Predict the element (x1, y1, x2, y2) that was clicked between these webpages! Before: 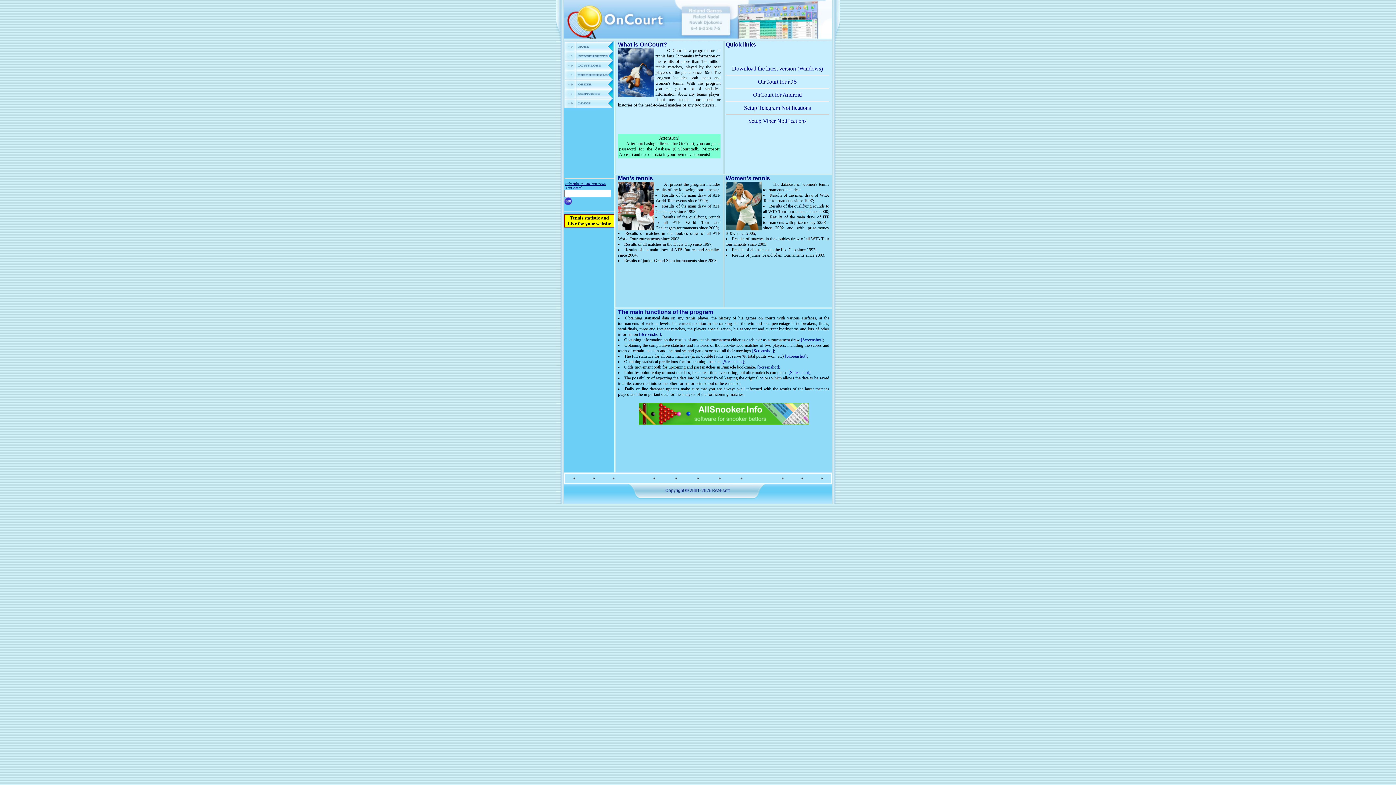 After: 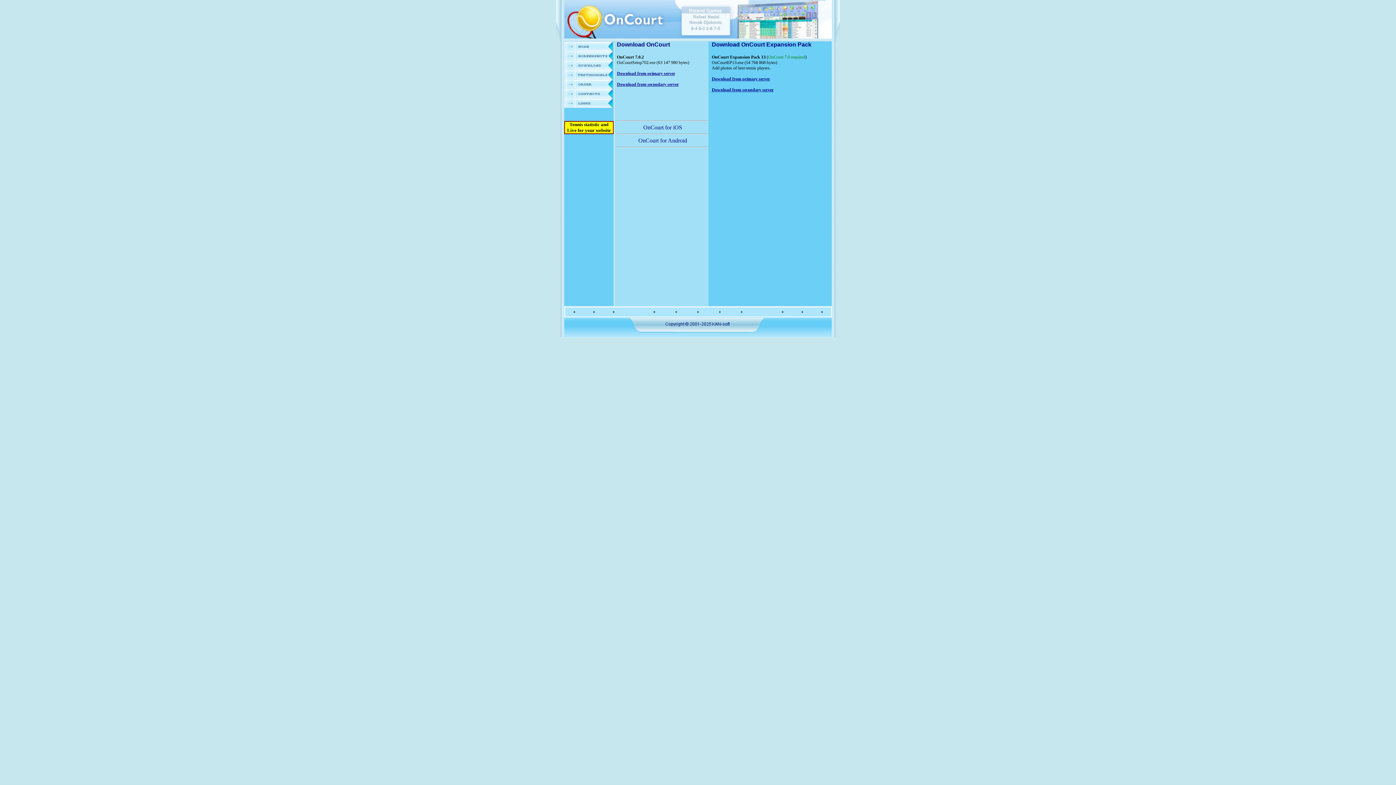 Action: label: 
 bbox: (564, 64, 612, 70)